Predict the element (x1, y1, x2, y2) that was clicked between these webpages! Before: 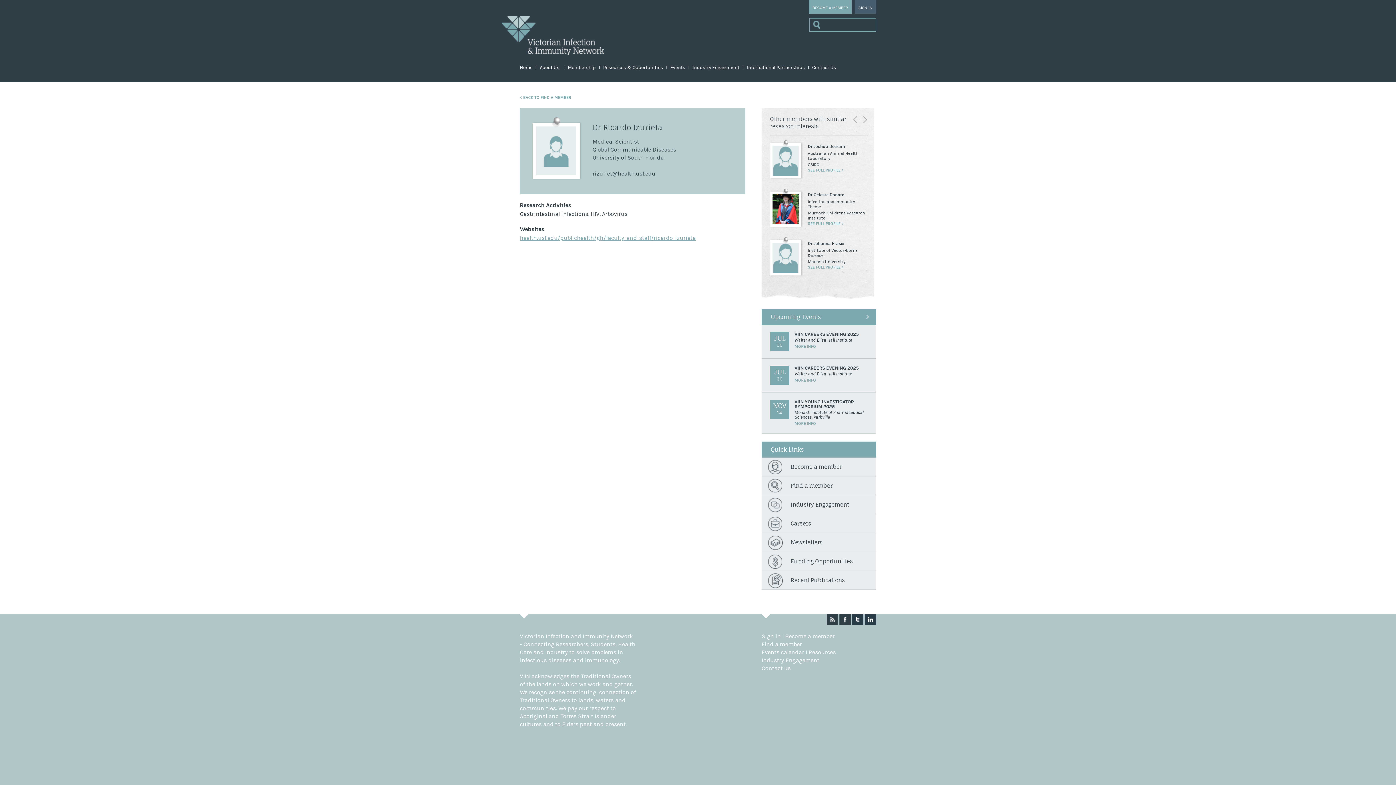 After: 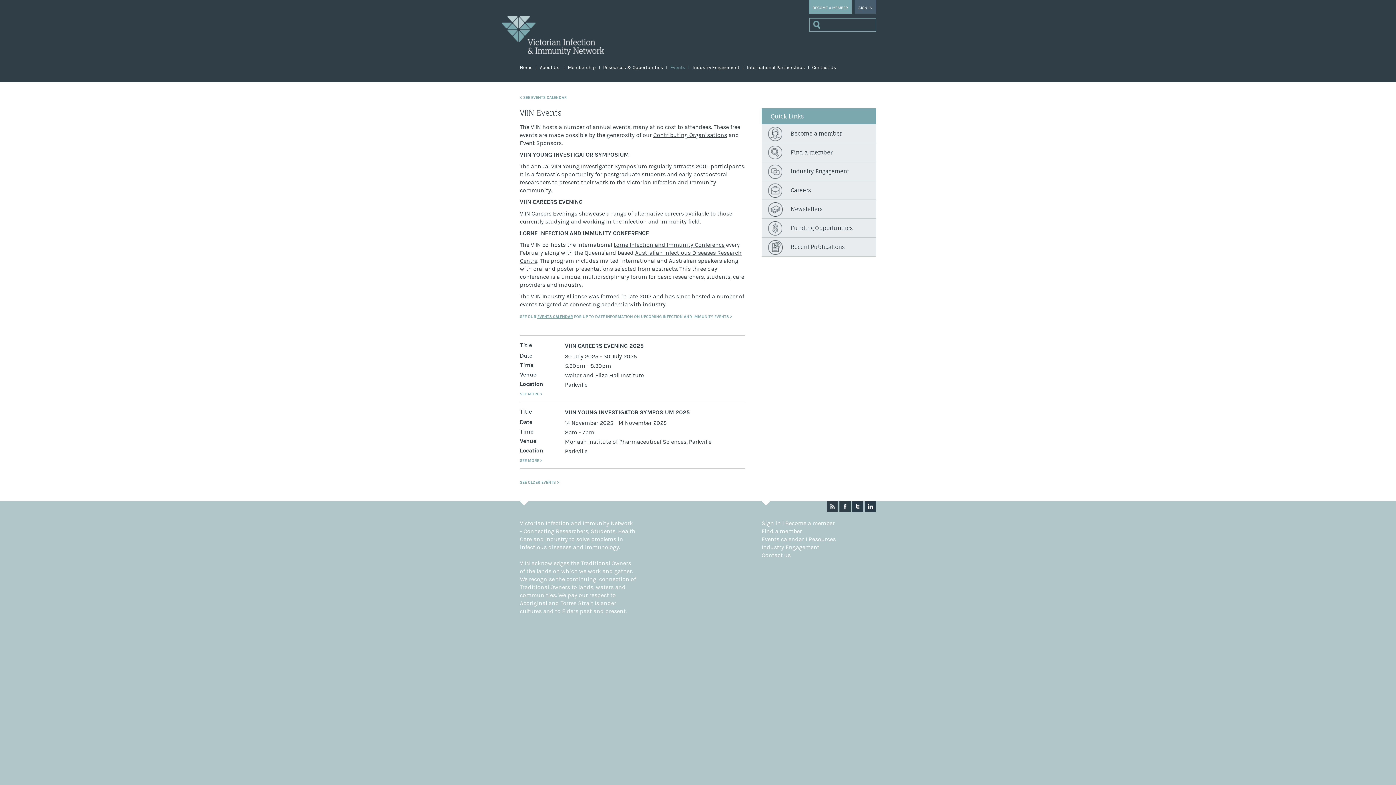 Action: label: Events bbox: (670, 65, 689, 70)